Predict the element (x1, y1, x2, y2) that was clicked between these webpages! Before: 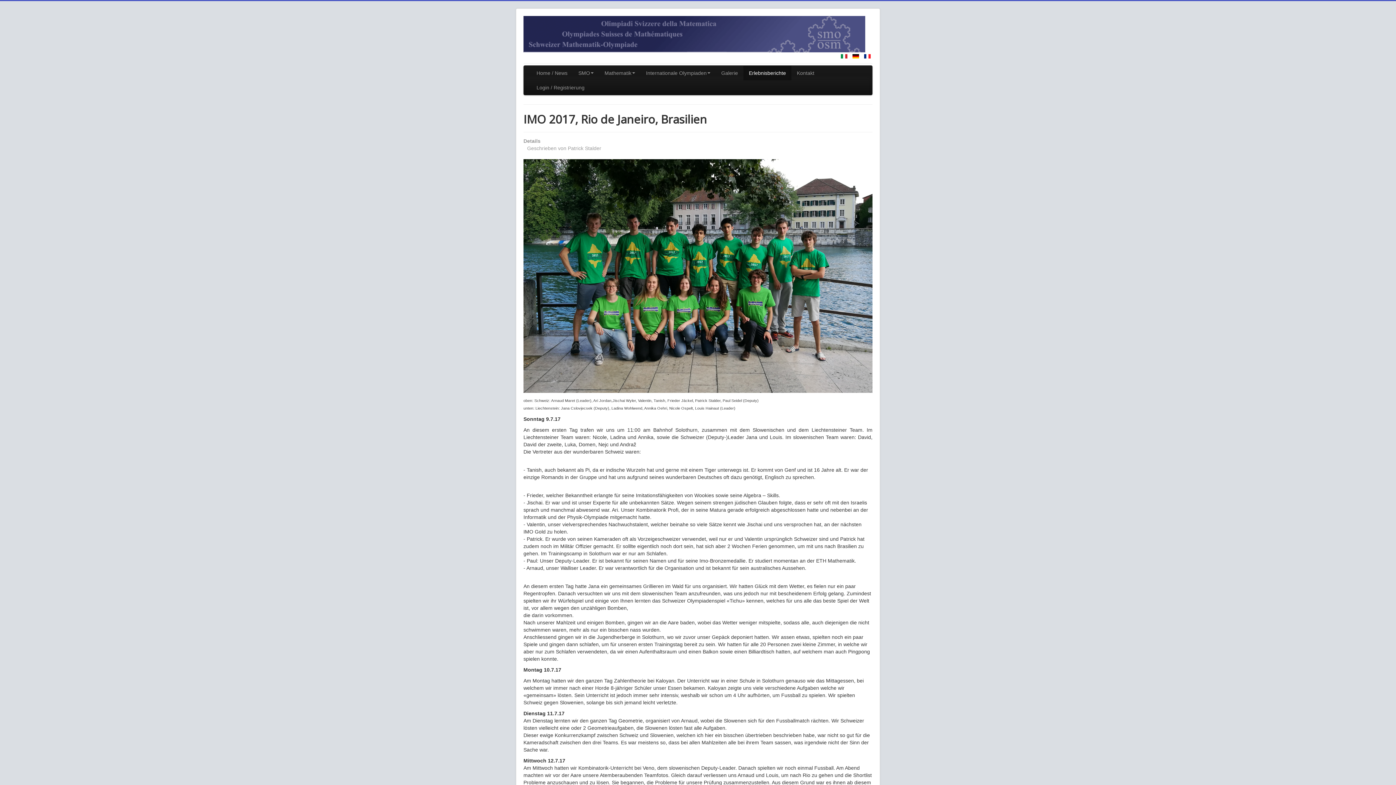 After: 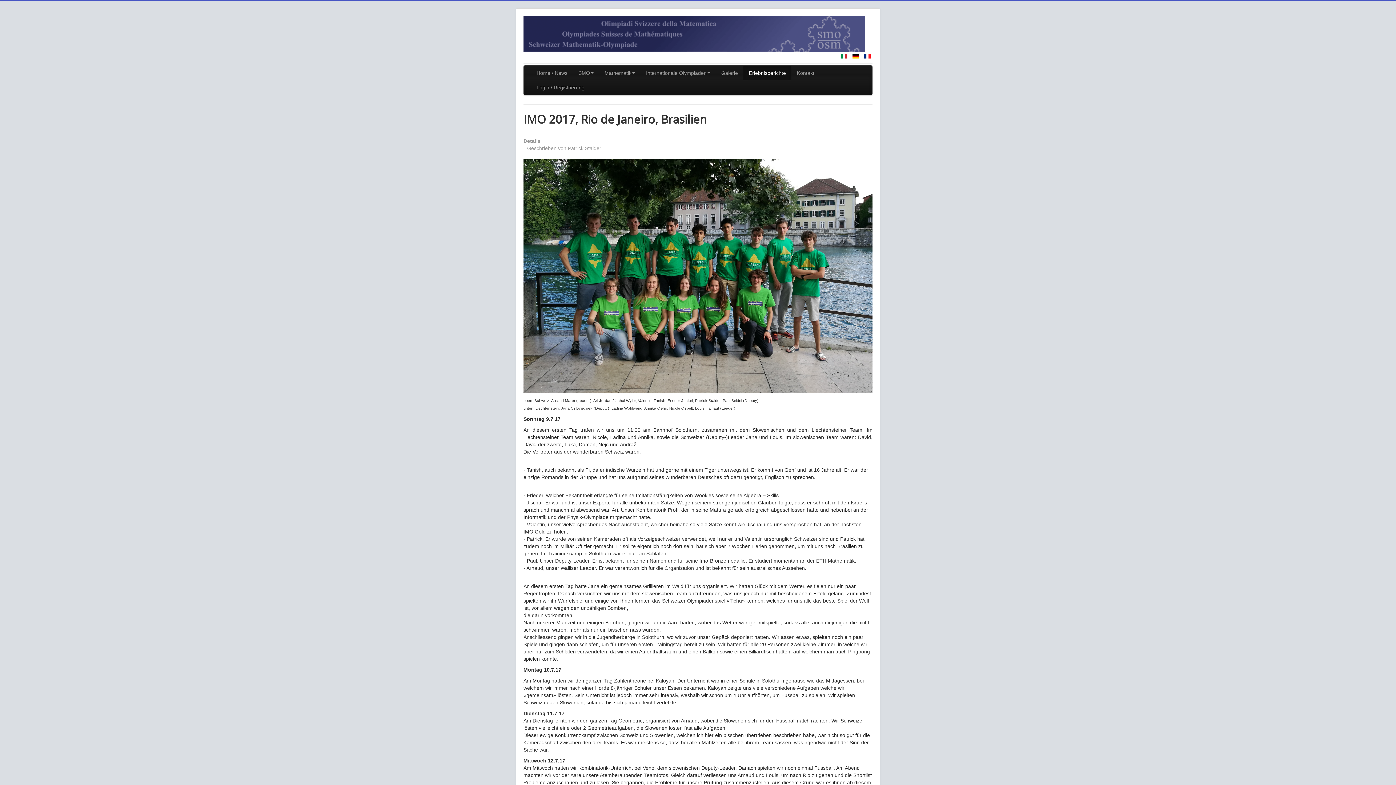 Action: bbox: (852, 53, 860, 58) label:  